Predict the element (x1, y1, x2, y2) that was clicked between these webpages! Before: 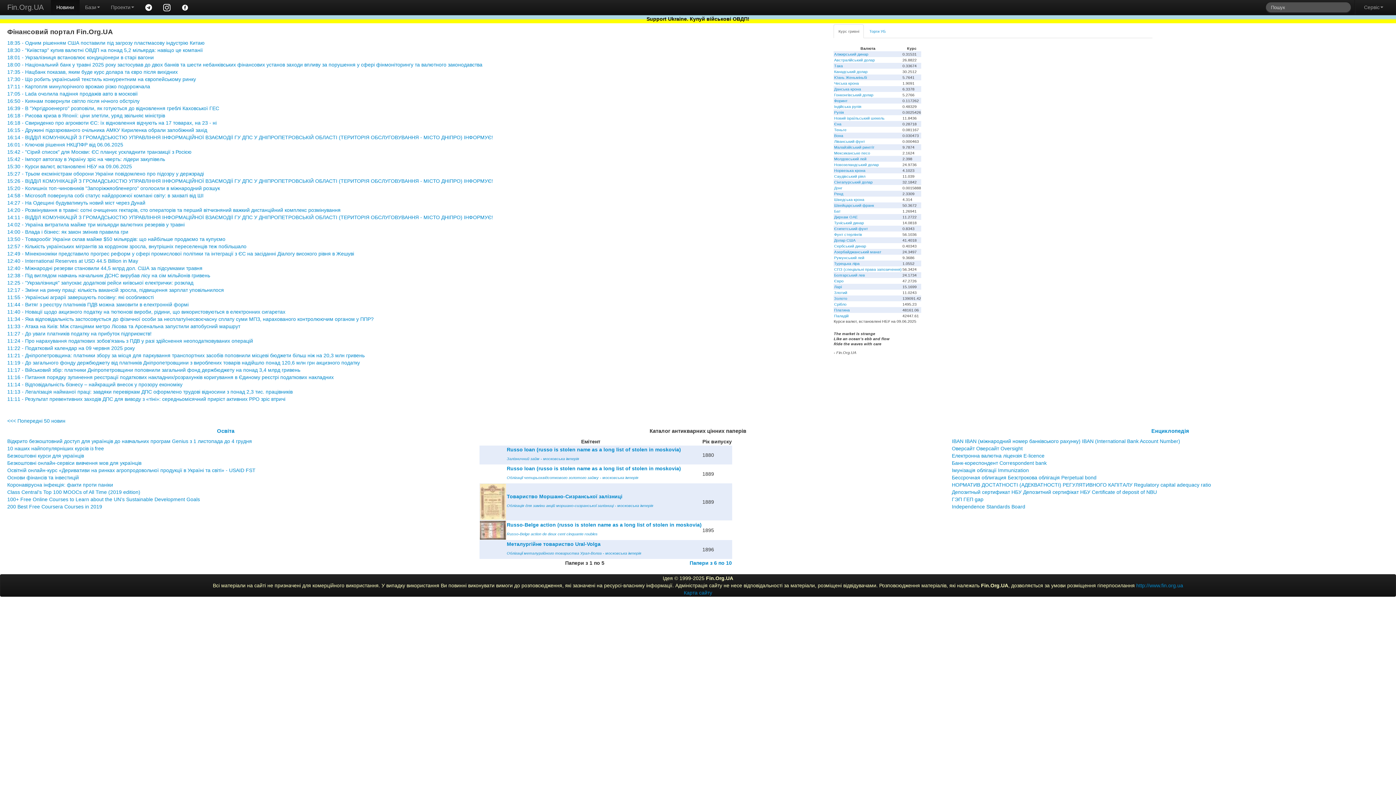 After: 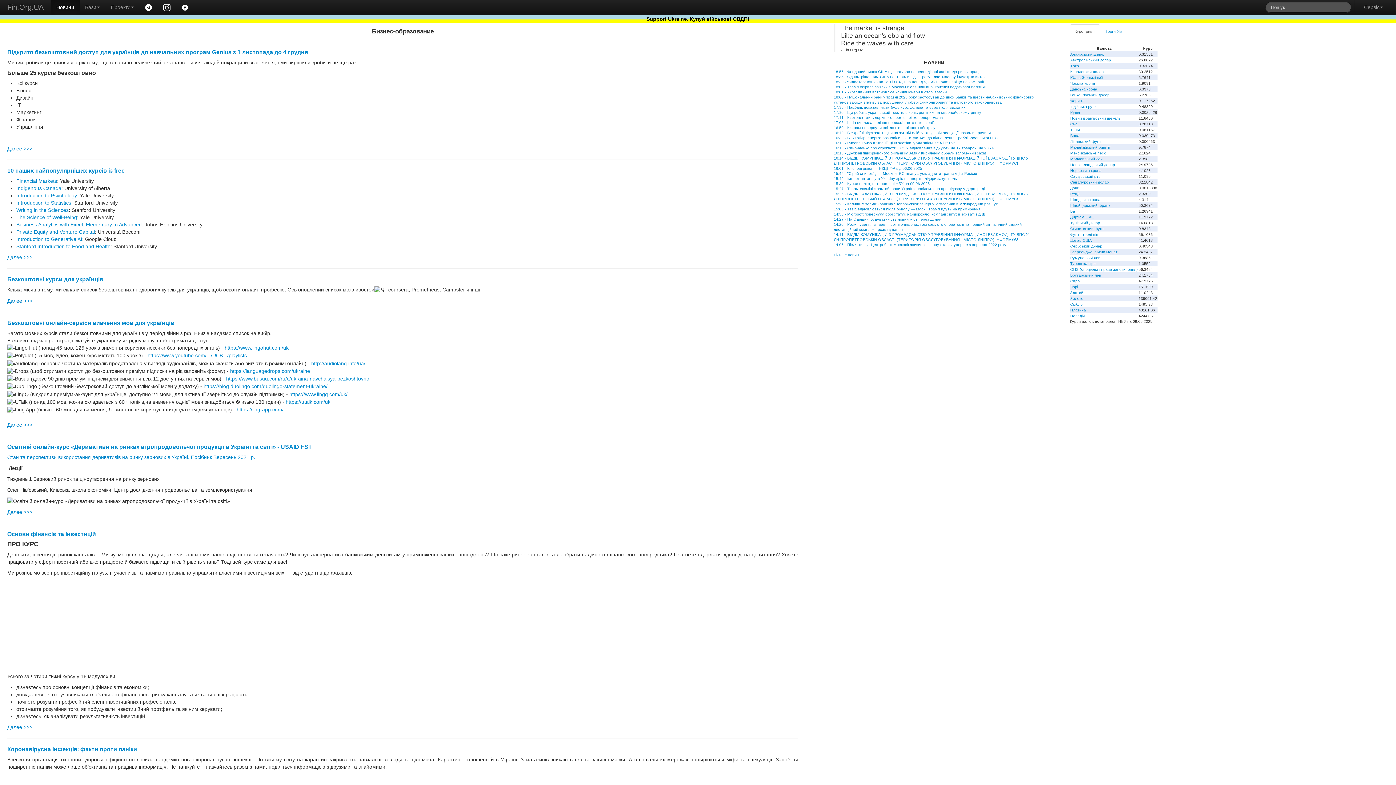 Action: label: Освіта bbox: (7, 428, 444, 434)